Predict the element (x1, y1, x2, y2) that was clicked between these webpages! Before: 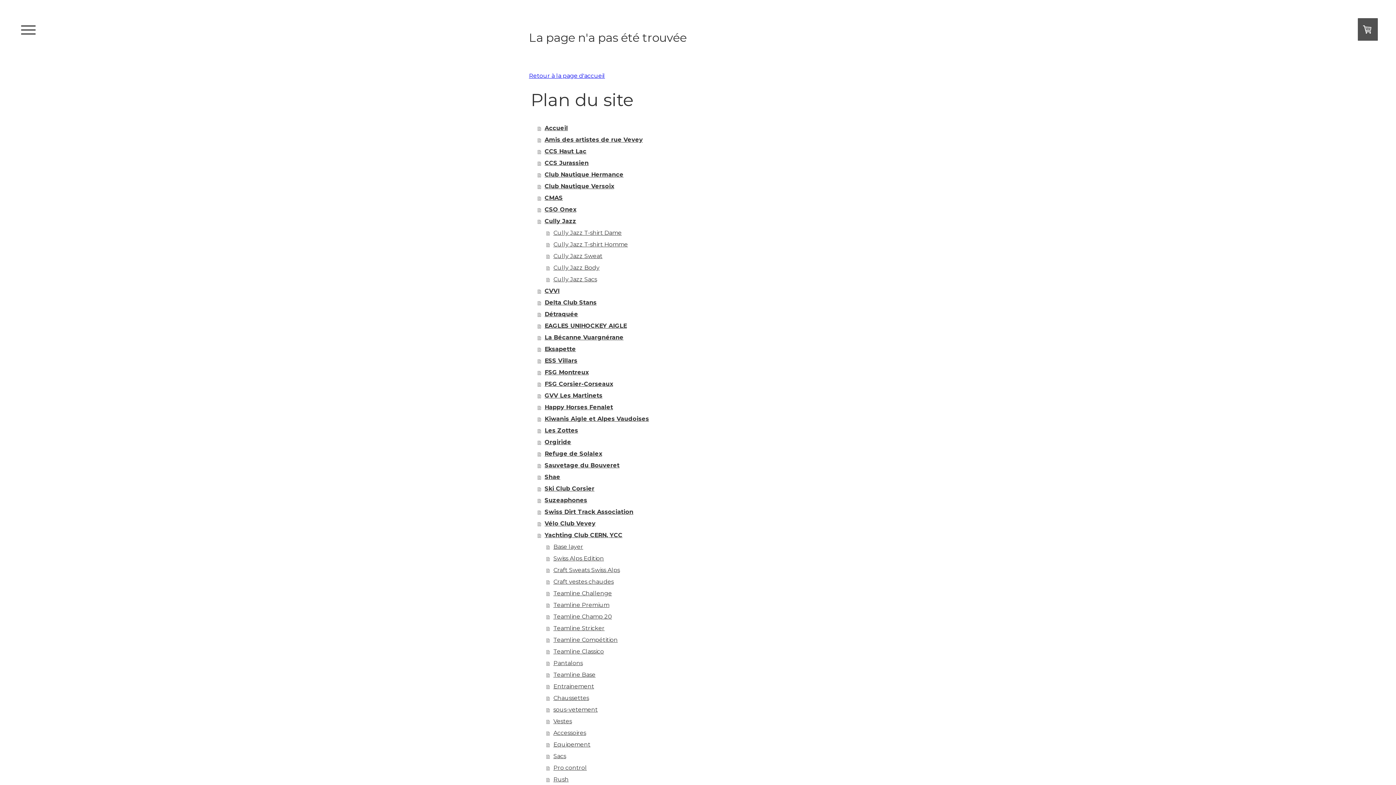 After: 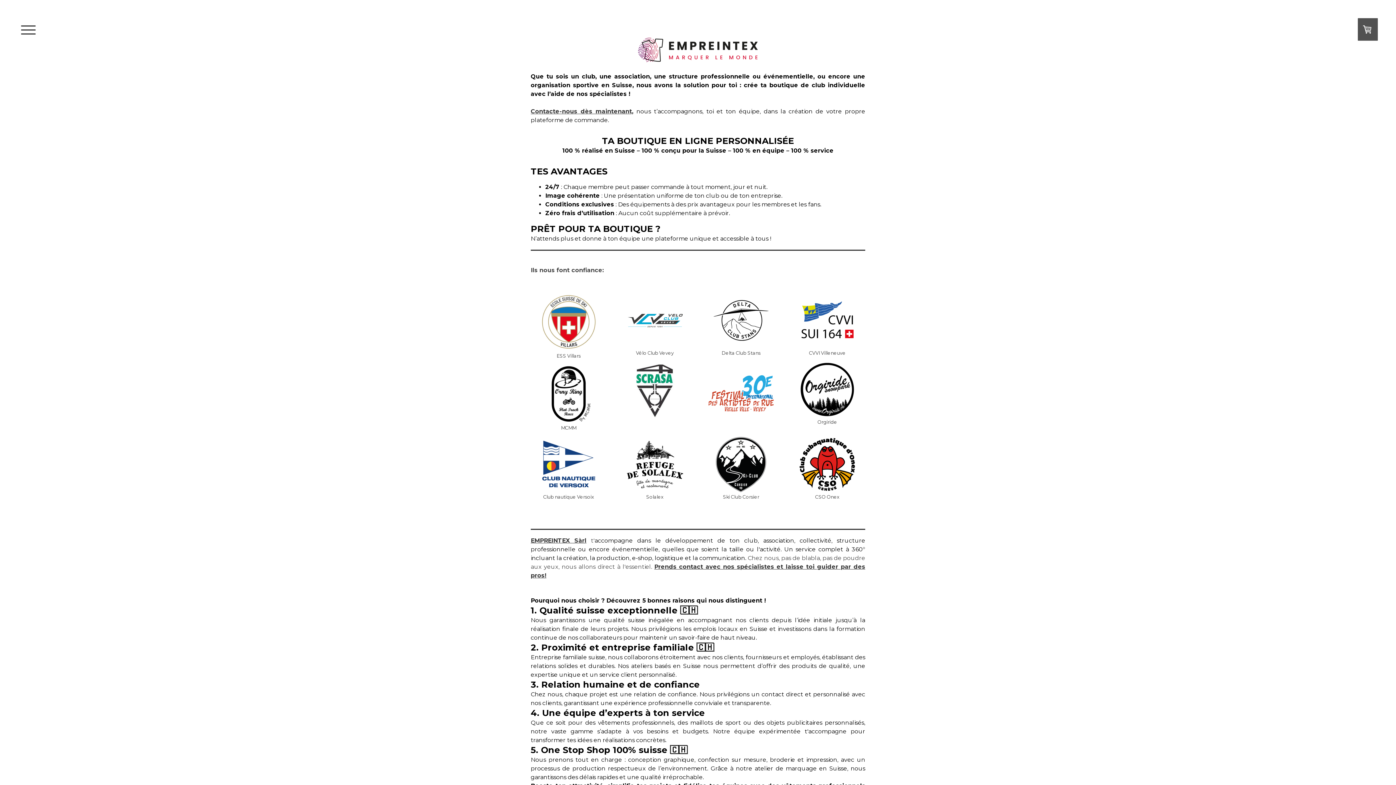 Action: label: Accueil bbox: (537, 122, 867, 134)